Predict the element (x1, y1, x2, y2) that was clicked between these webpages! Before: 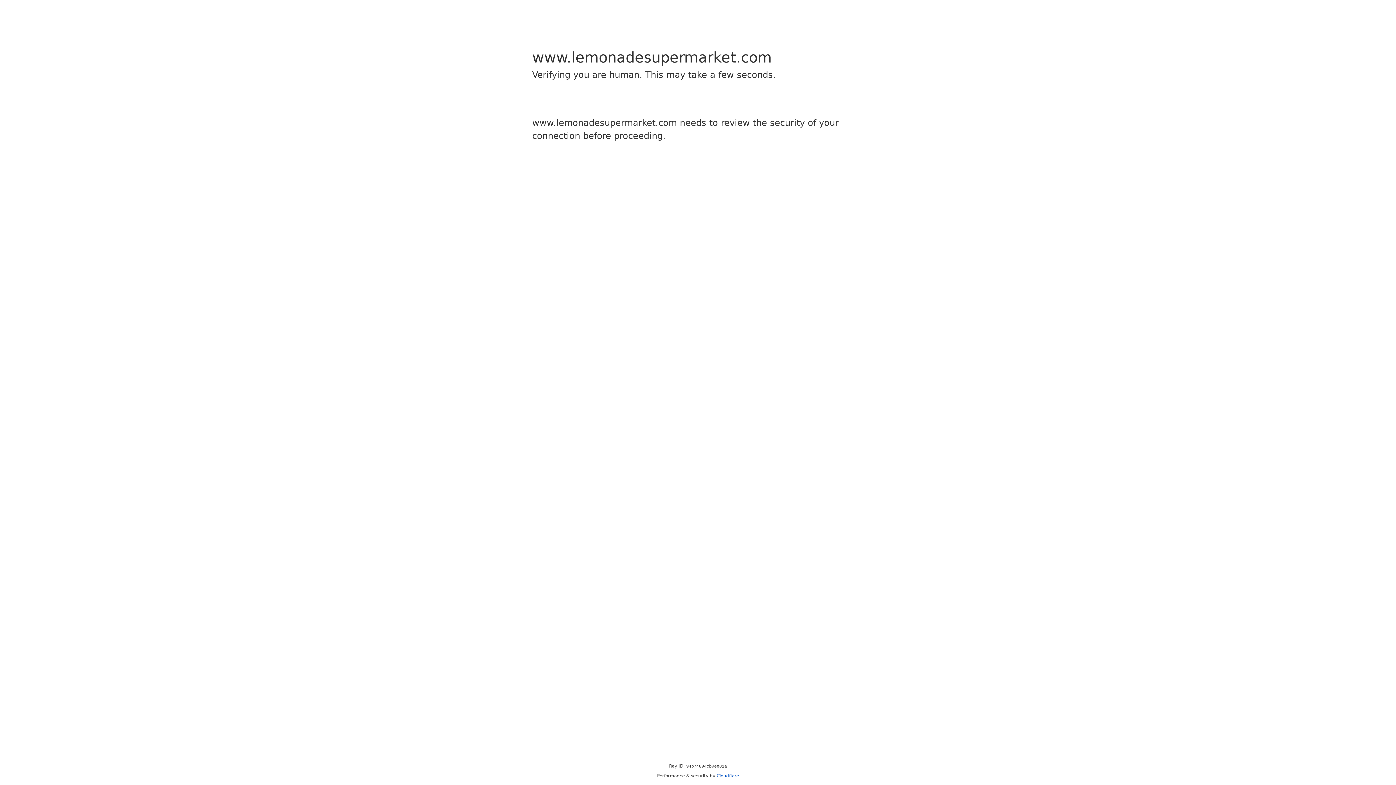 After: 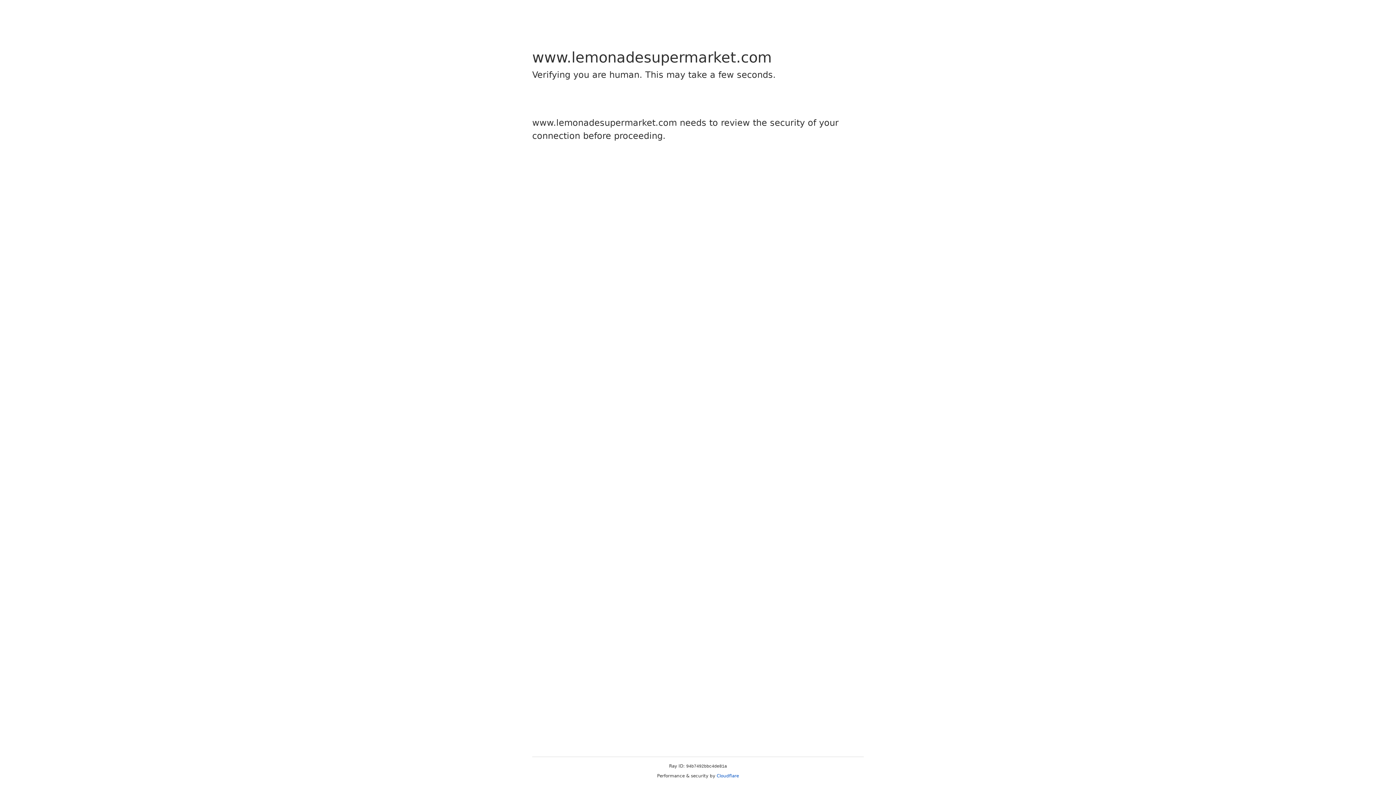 Action: label: Cloudflare bbox: (716, 773, 739, 778)